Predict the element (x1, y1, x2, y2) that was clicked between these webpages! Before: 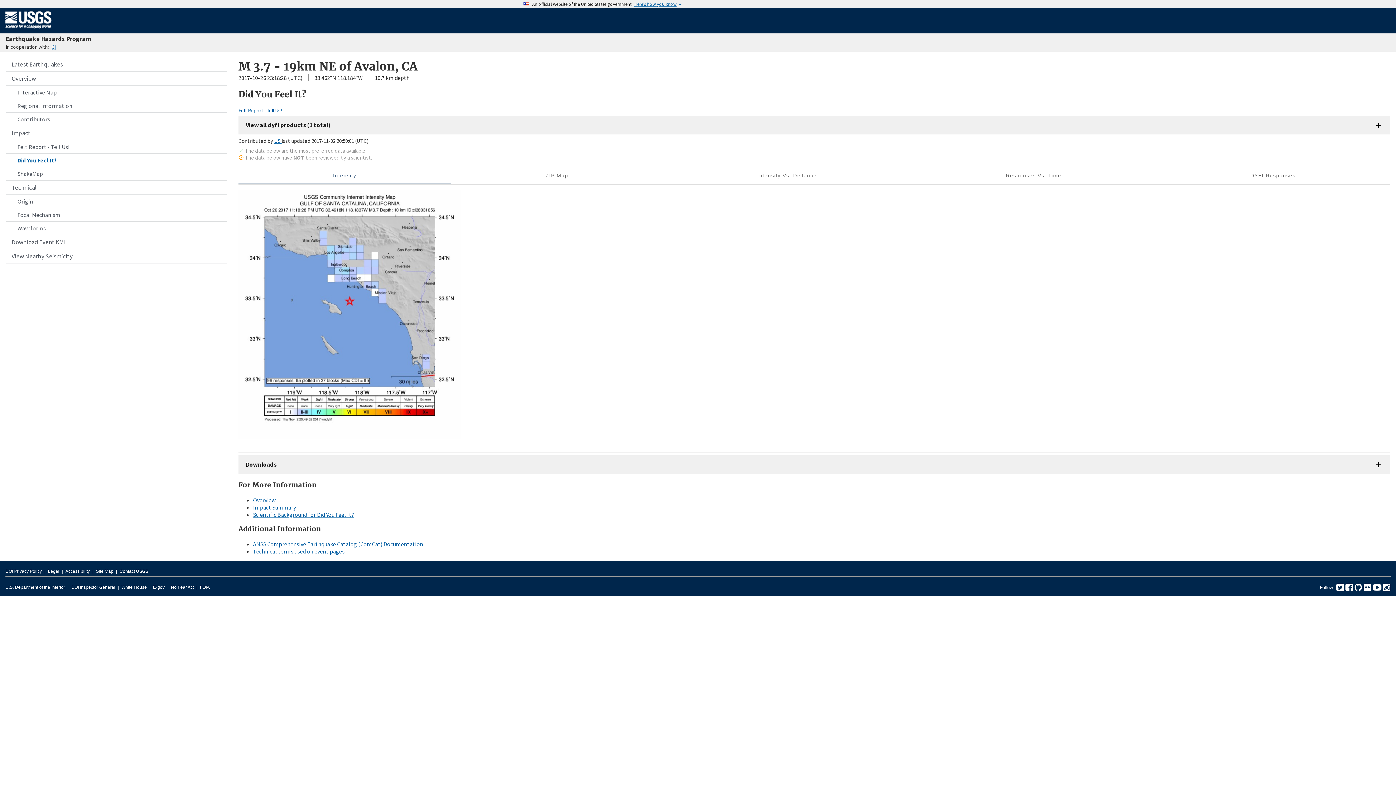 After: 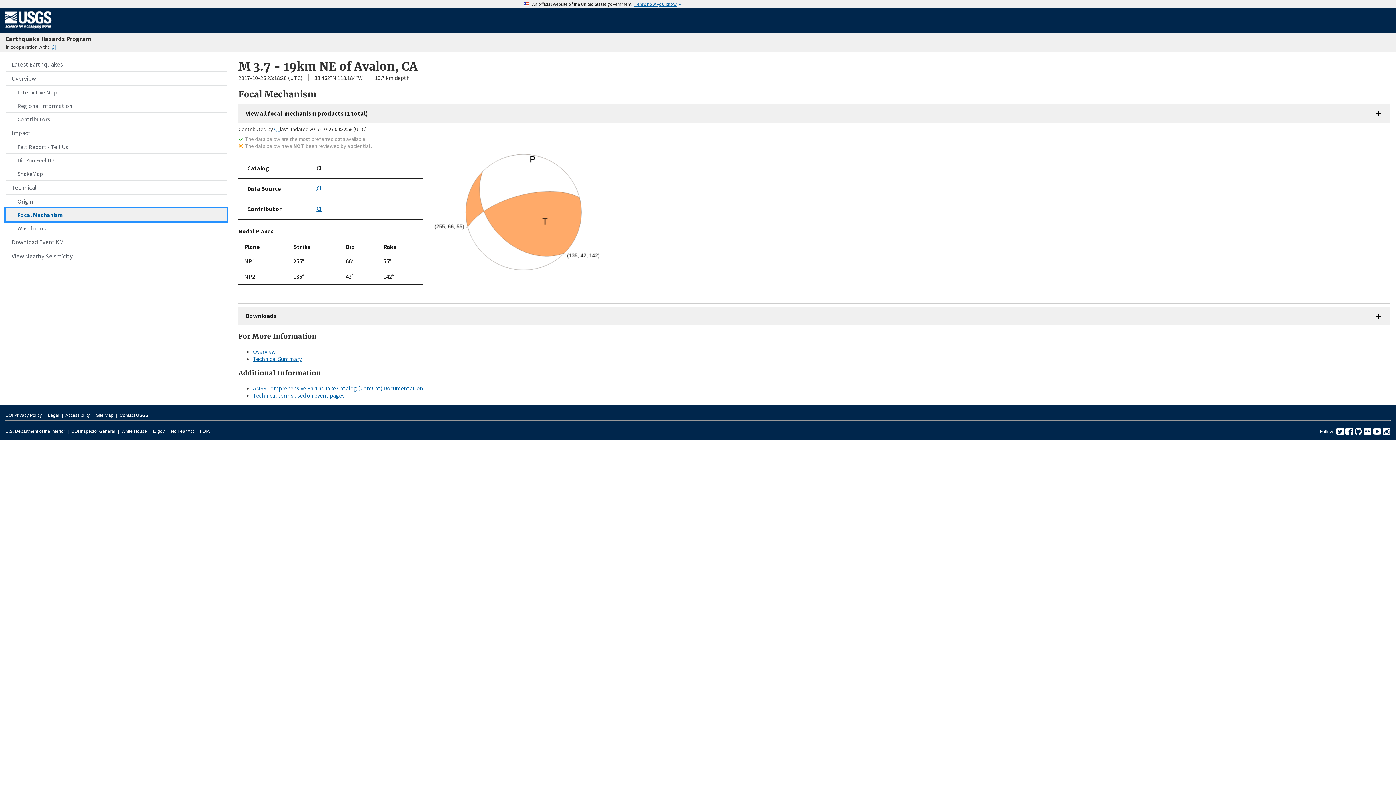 Action: label: Focal Mechanism bbox: (5, 208, 226, 221)